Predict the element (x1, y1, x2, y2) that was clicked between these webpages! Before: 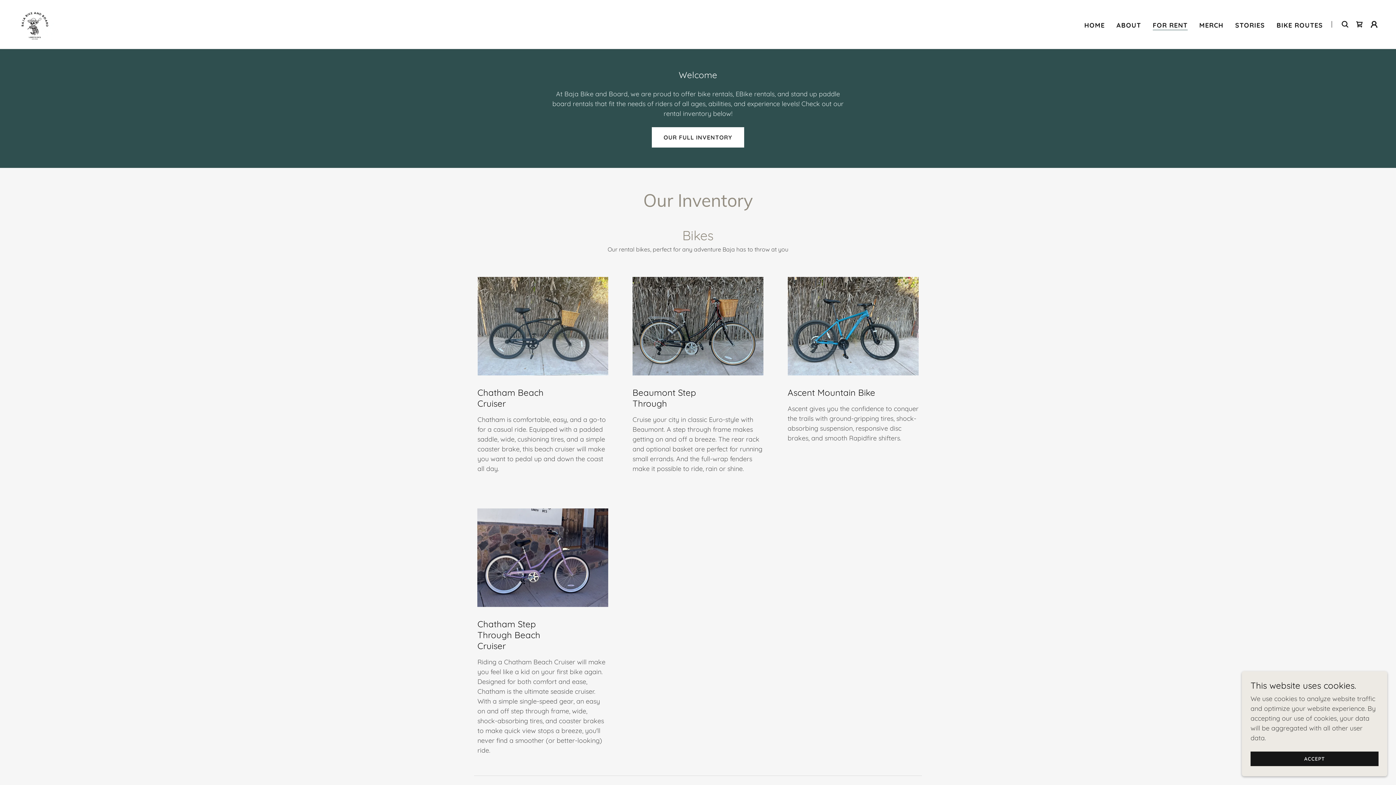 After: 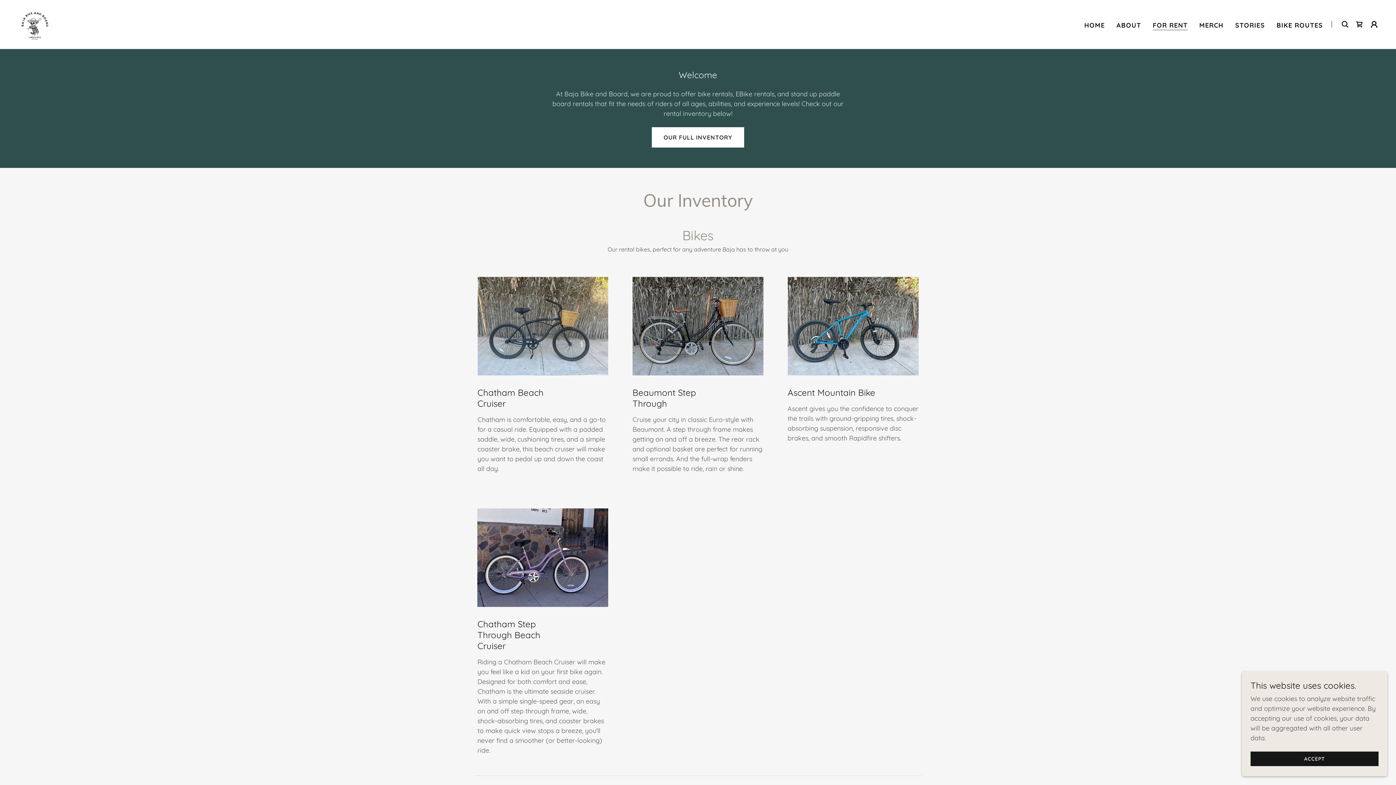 Action: bbox: (787, 277, 918, 375)